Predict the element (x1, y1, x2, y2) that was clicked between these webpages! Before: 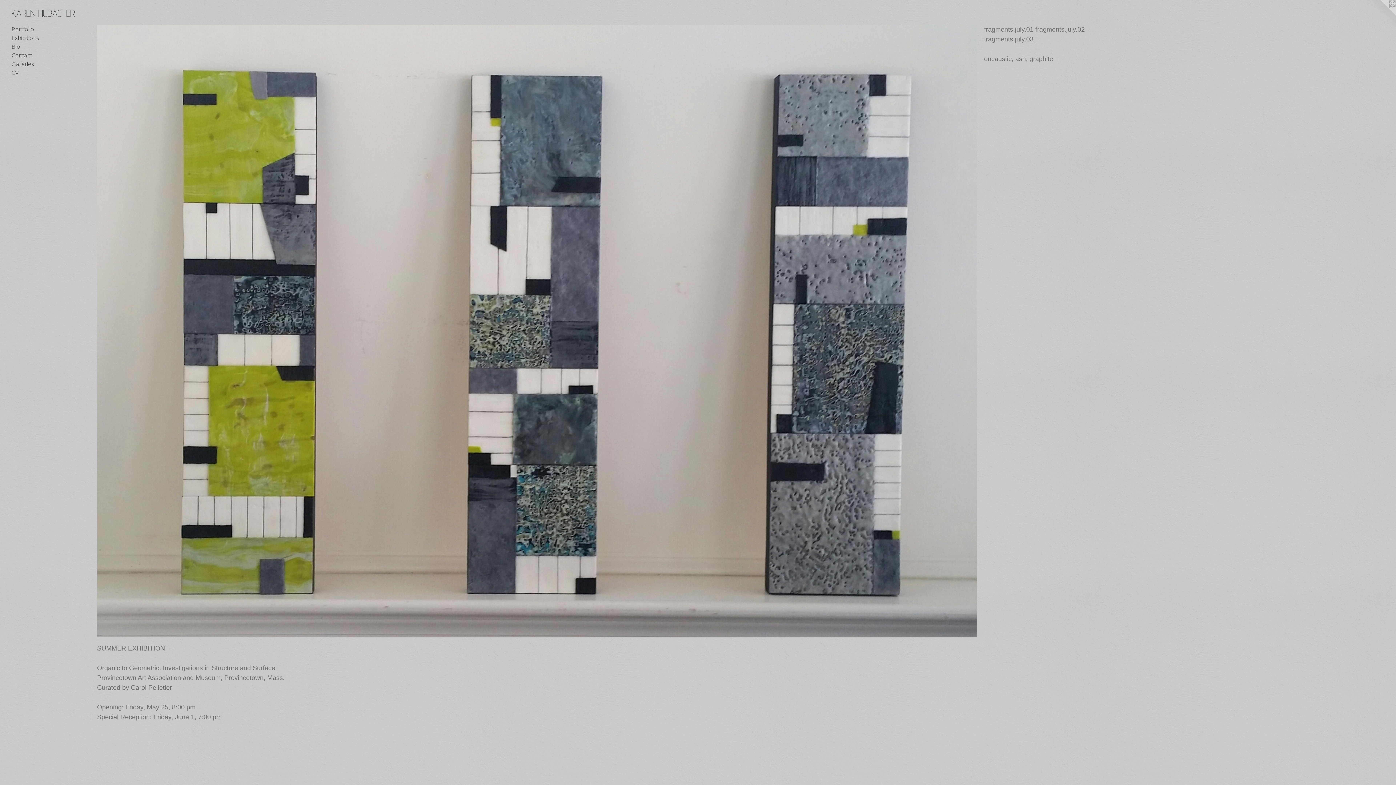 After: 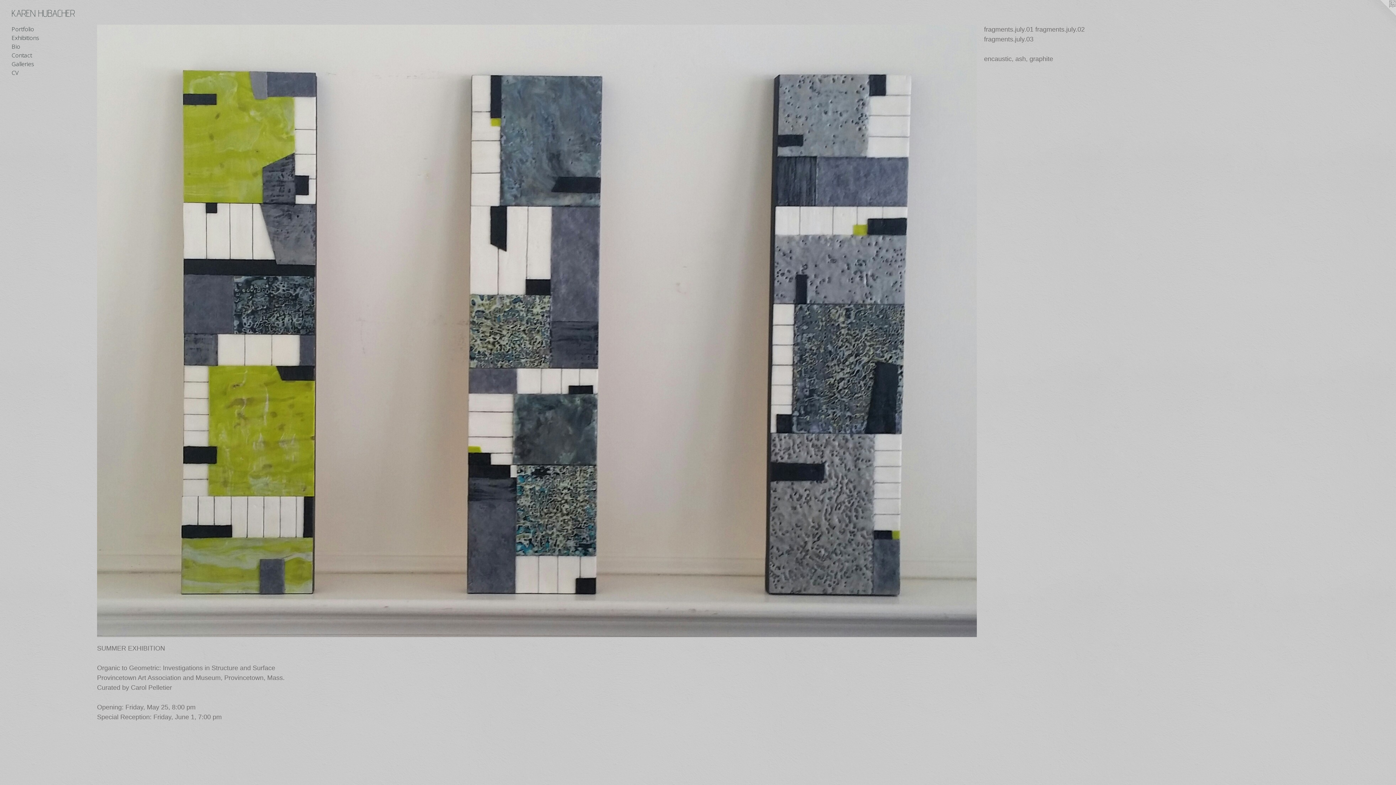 Action: bbox: (11, 8, 1384, 18) label: KAREN HUBACHER